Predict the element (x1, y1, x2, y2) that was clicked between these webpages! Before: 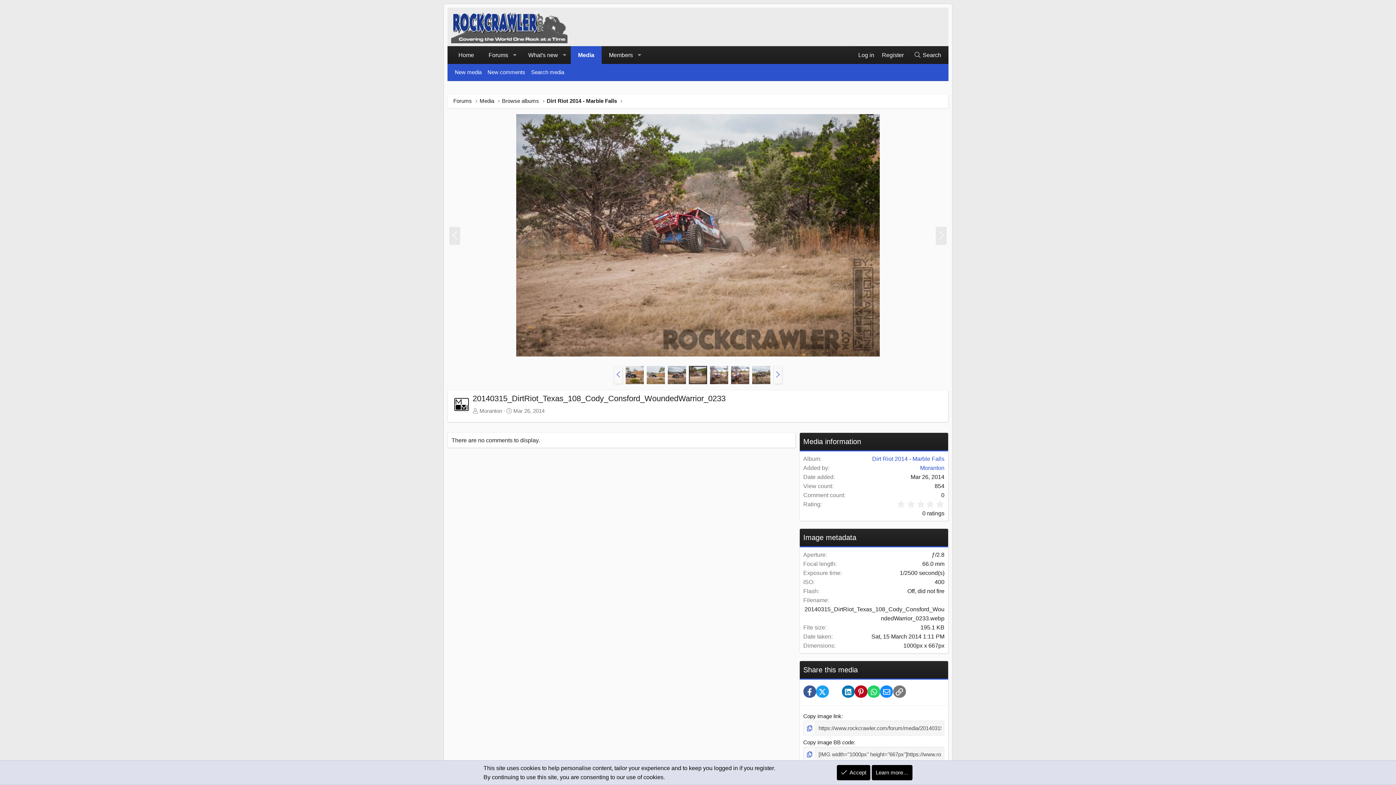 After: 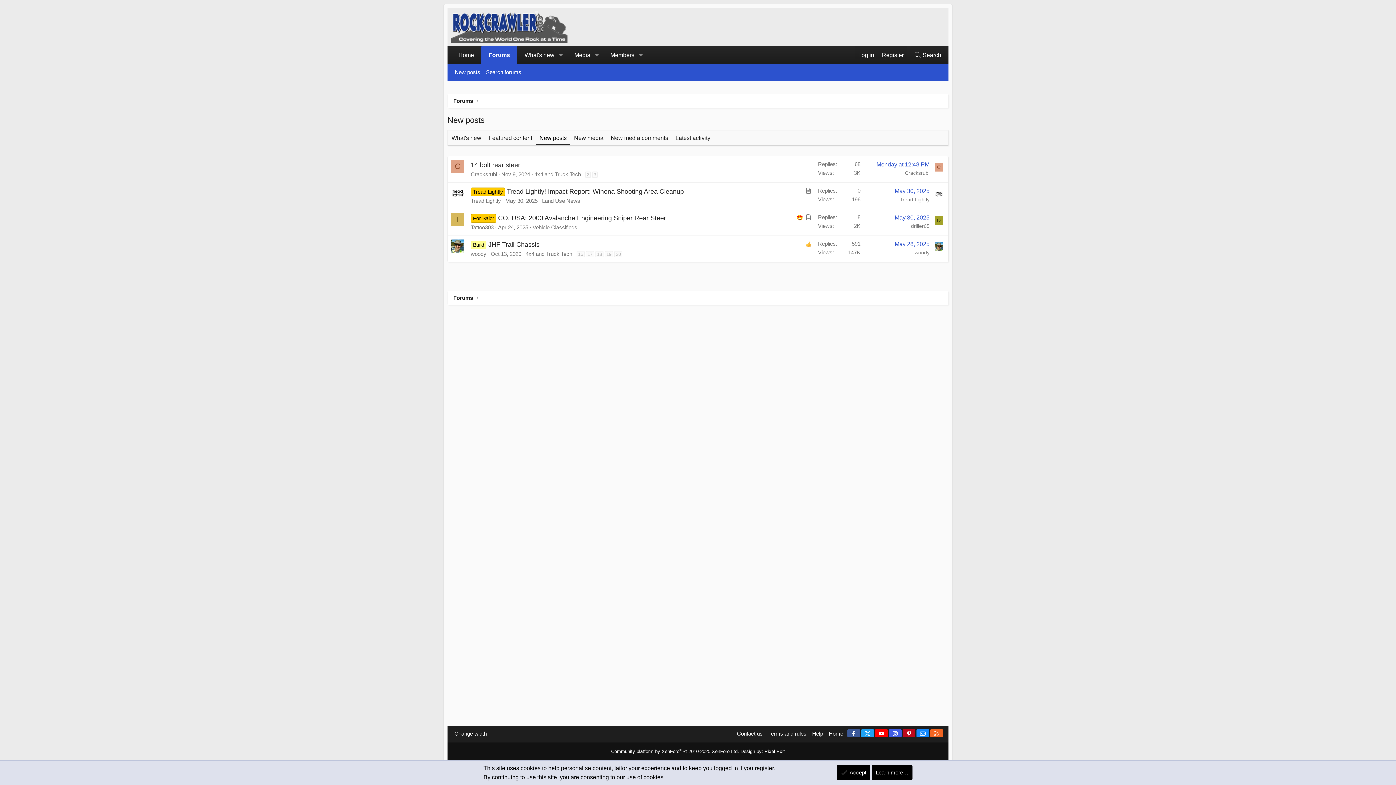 Action: label: What's new bbox: (521, 46, 559, 64)